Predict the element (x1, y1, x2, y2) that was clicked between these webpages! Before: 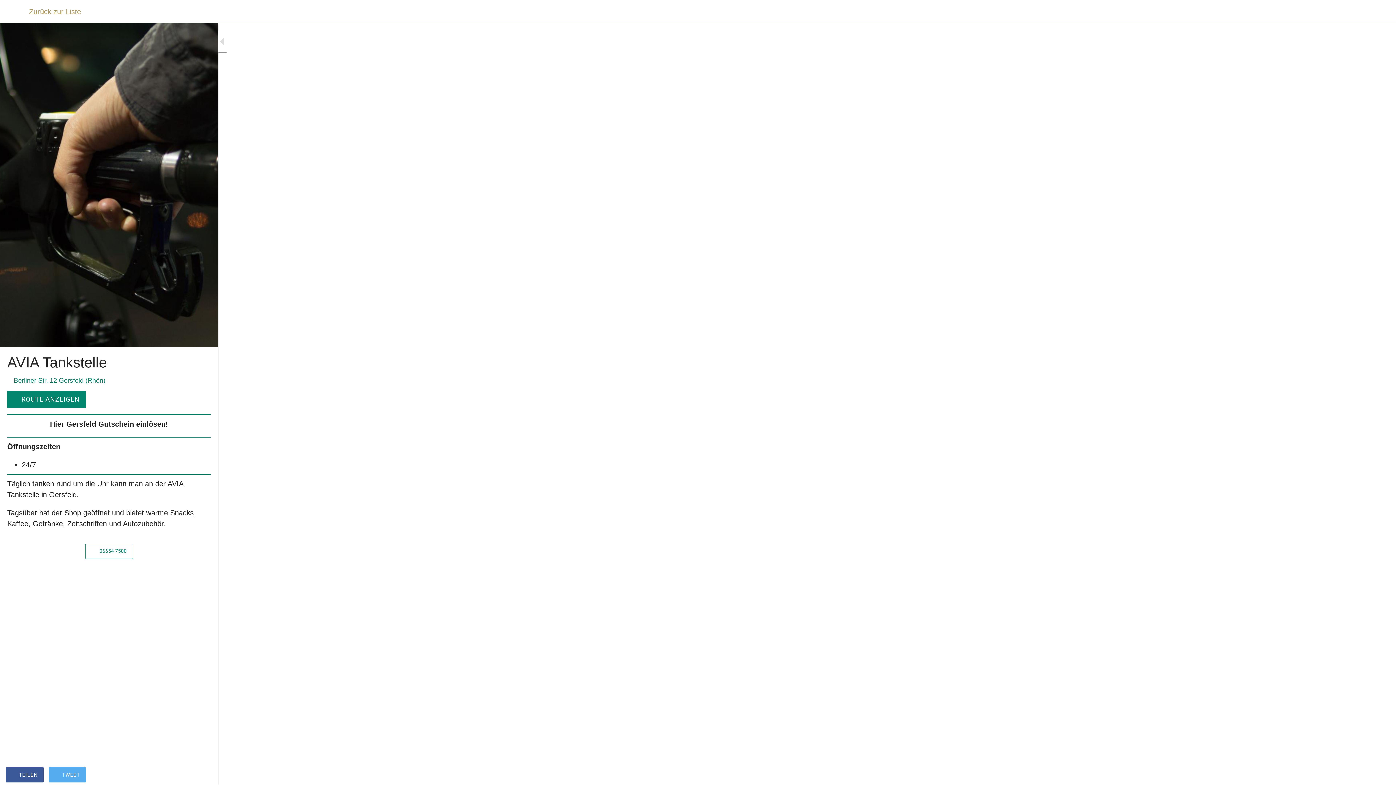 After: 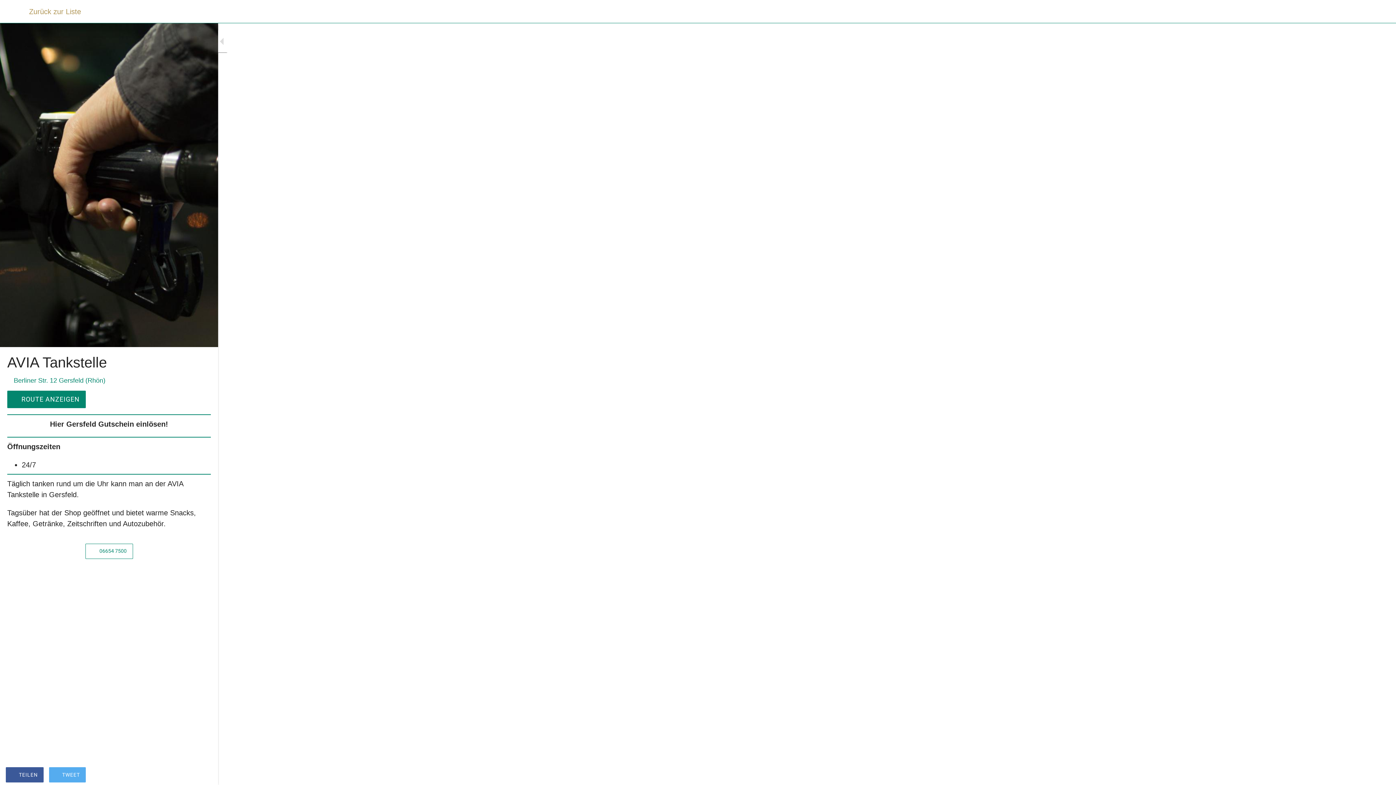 Action: label: TWEET bbox: (49, 767, 85, 782)